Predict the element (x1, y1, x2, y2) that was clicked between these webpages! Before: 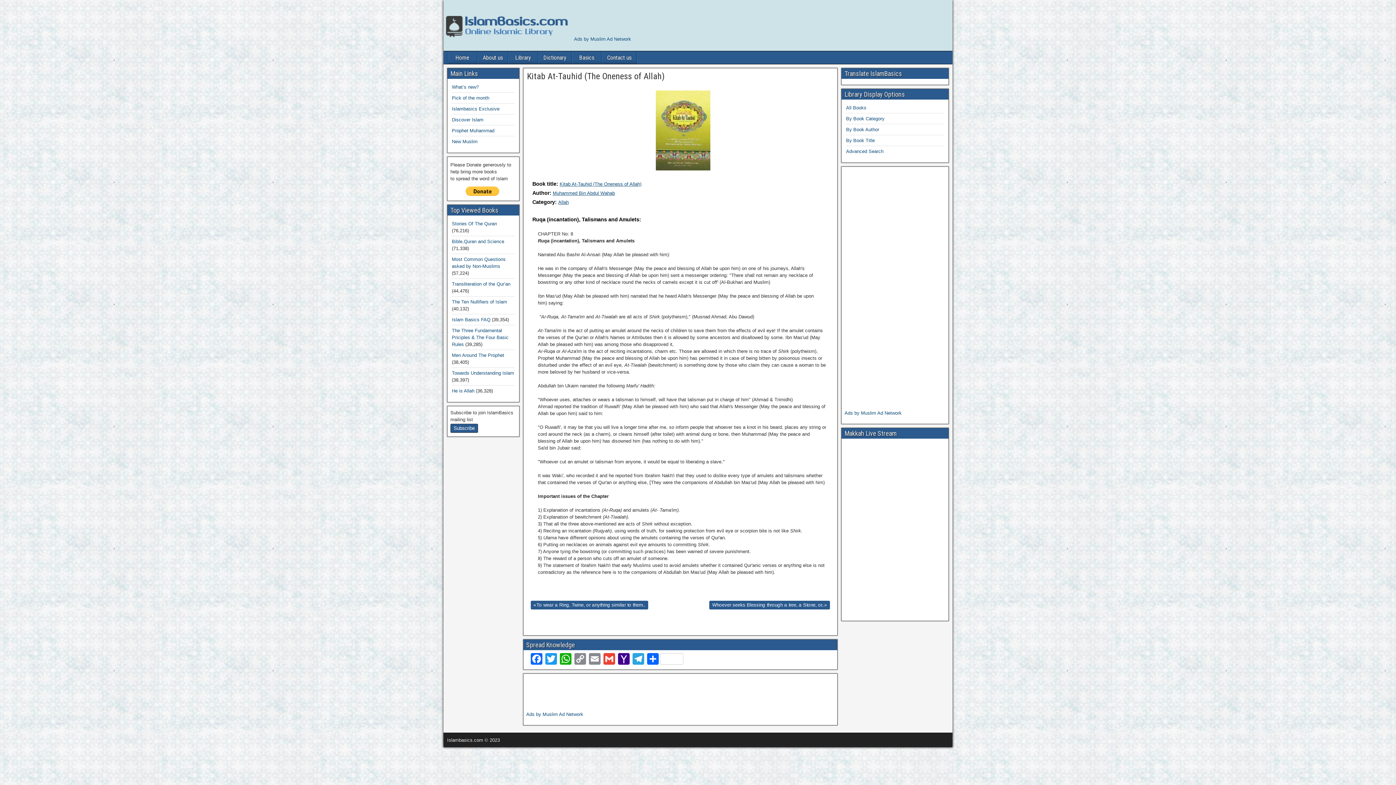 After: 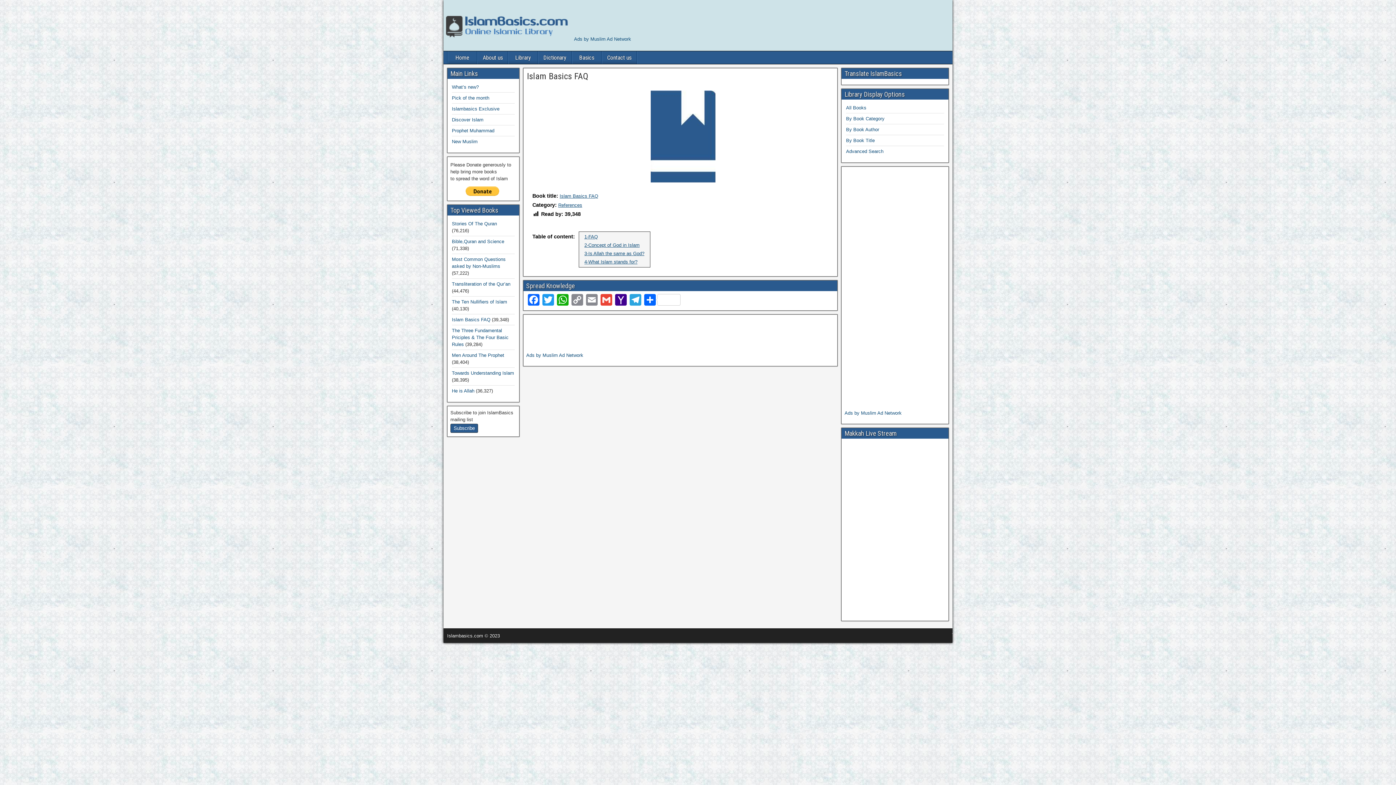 Action: label: Basics bbox: (572, 51, 601, 64)